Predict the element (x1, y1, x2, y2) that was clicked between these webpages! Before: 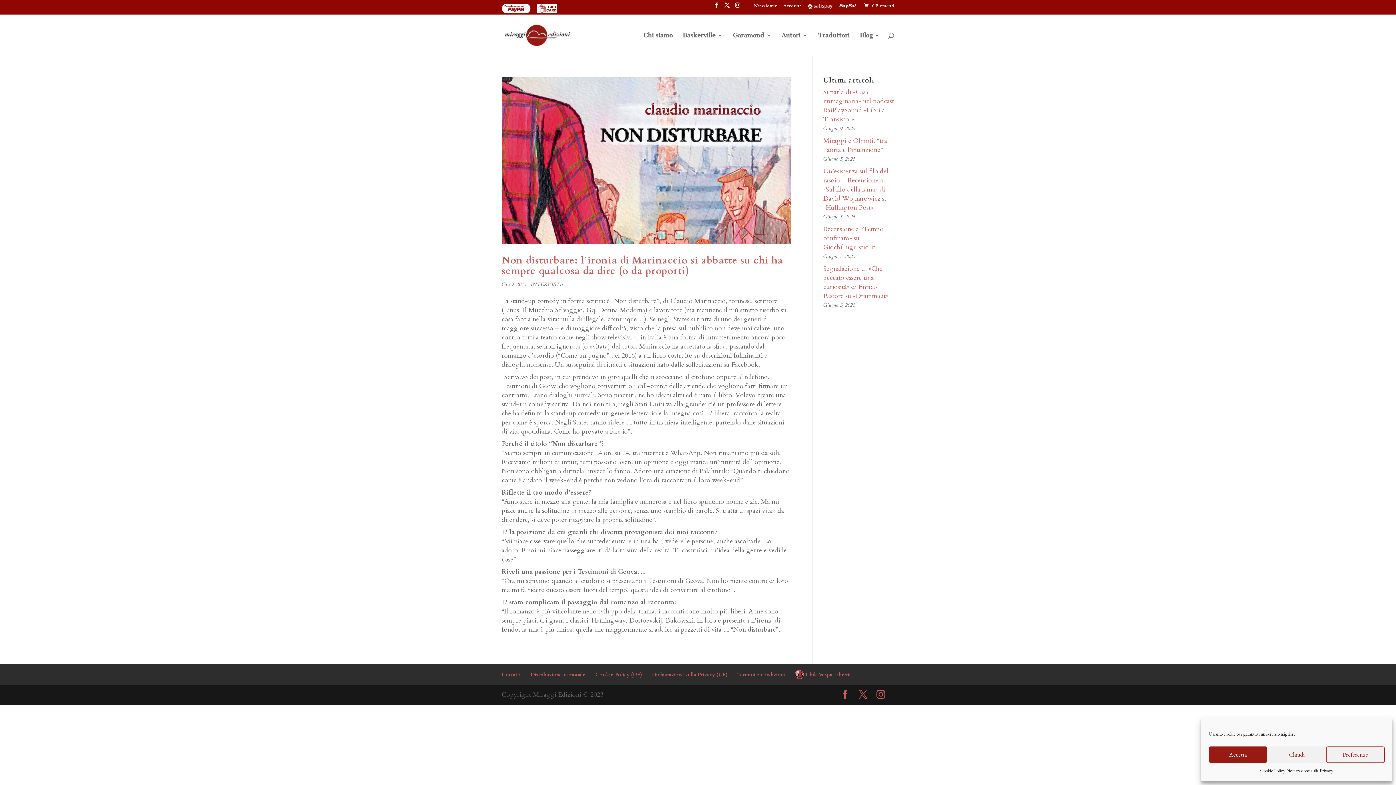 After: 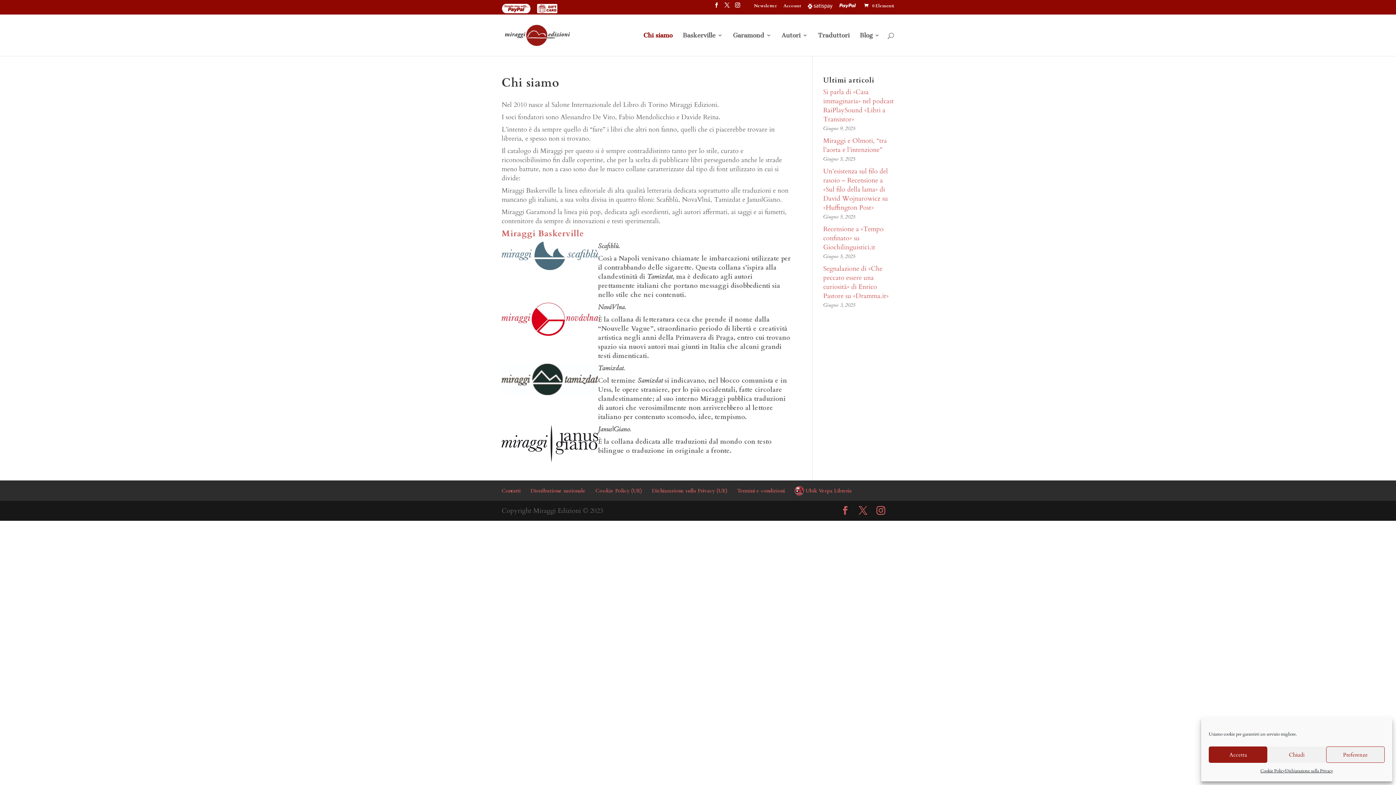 Action: bbox: (643, 32, 672, 55) label: Chi siamo